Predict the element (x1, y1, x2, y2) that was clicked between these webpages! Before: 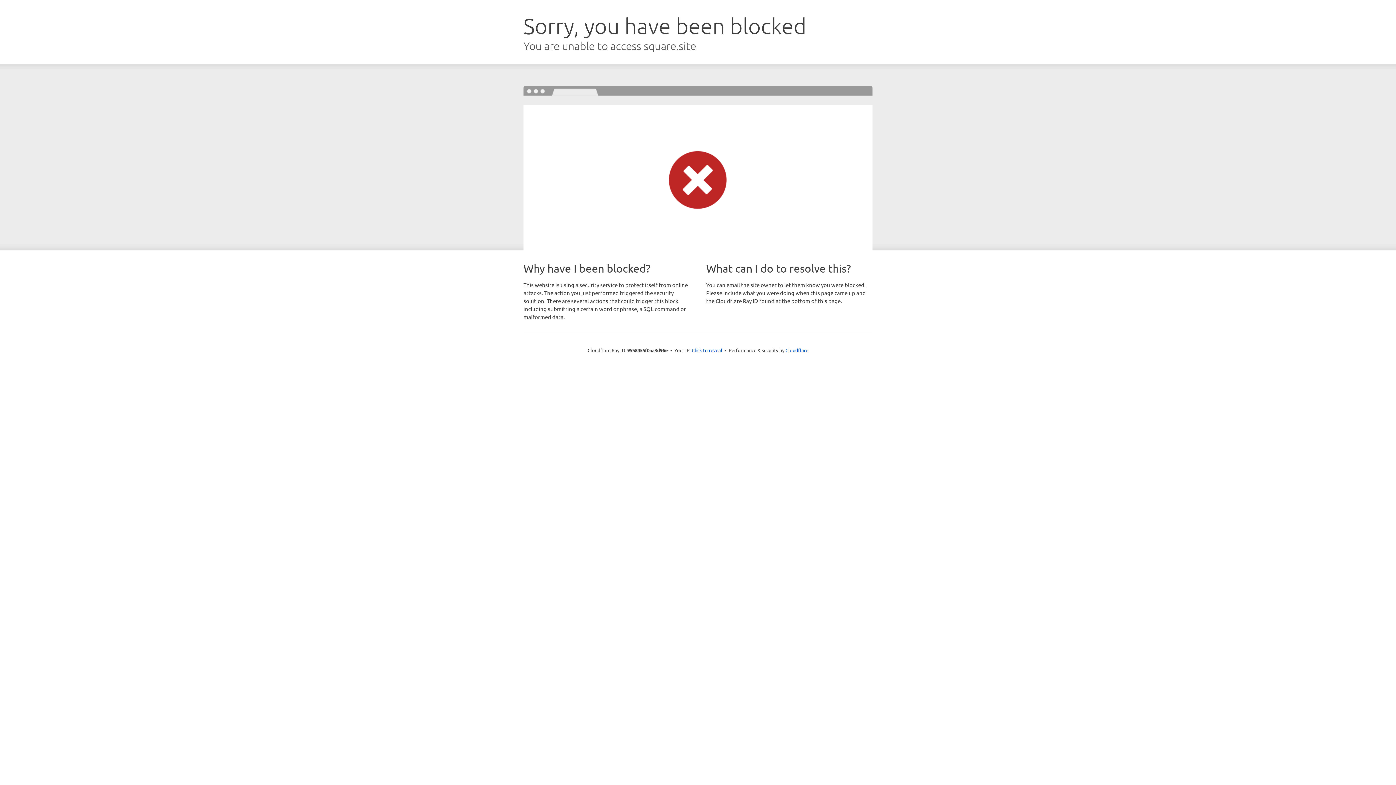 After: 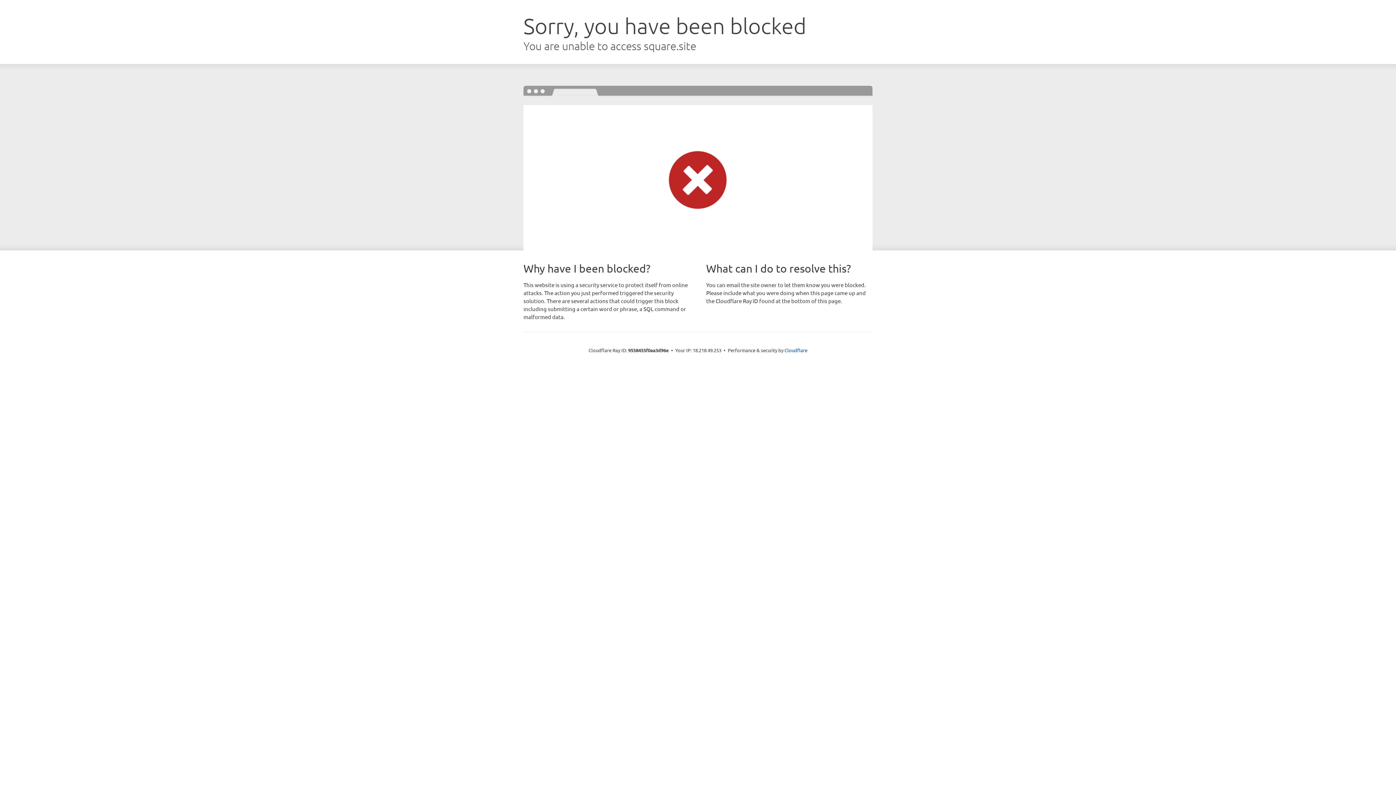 Action: label: Click to reveal bbox: (692, 346, 722, 353)